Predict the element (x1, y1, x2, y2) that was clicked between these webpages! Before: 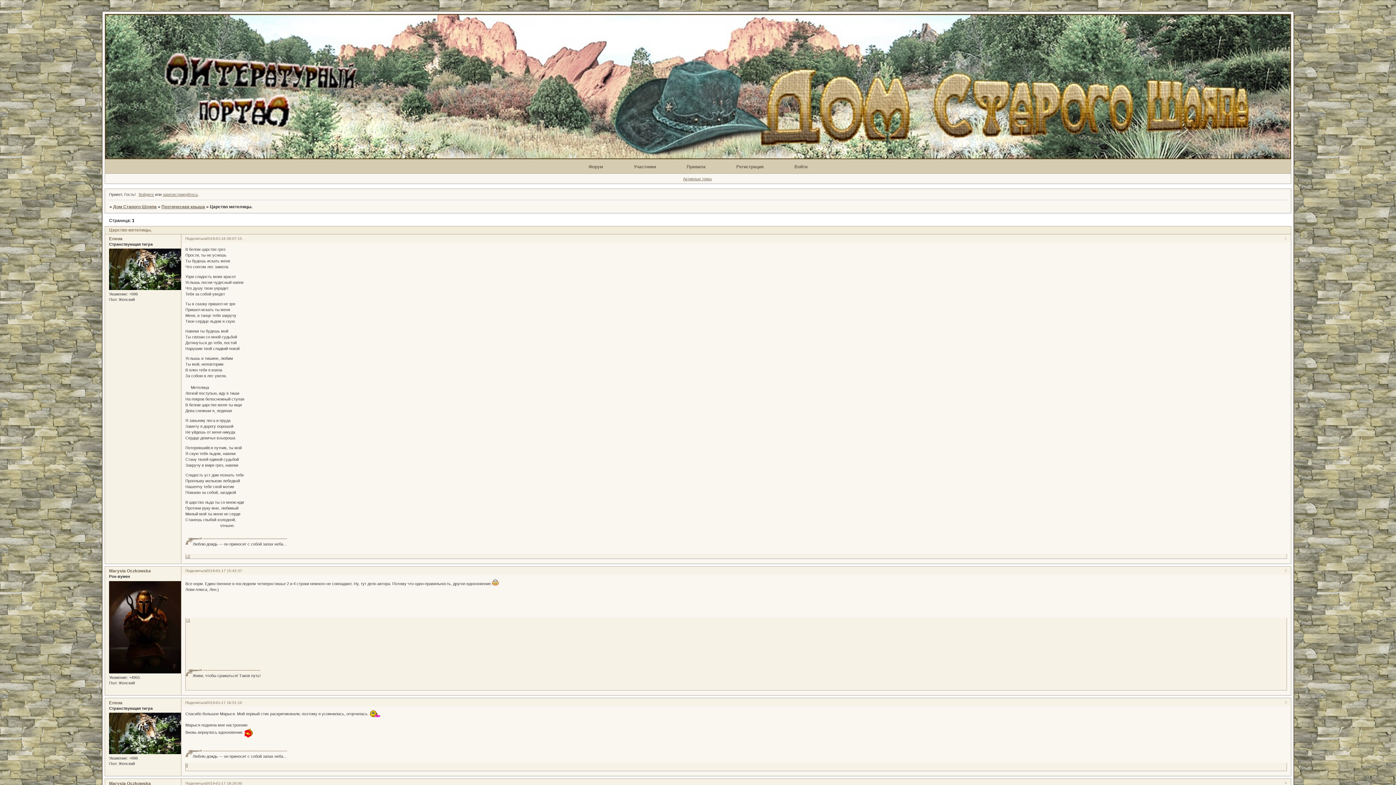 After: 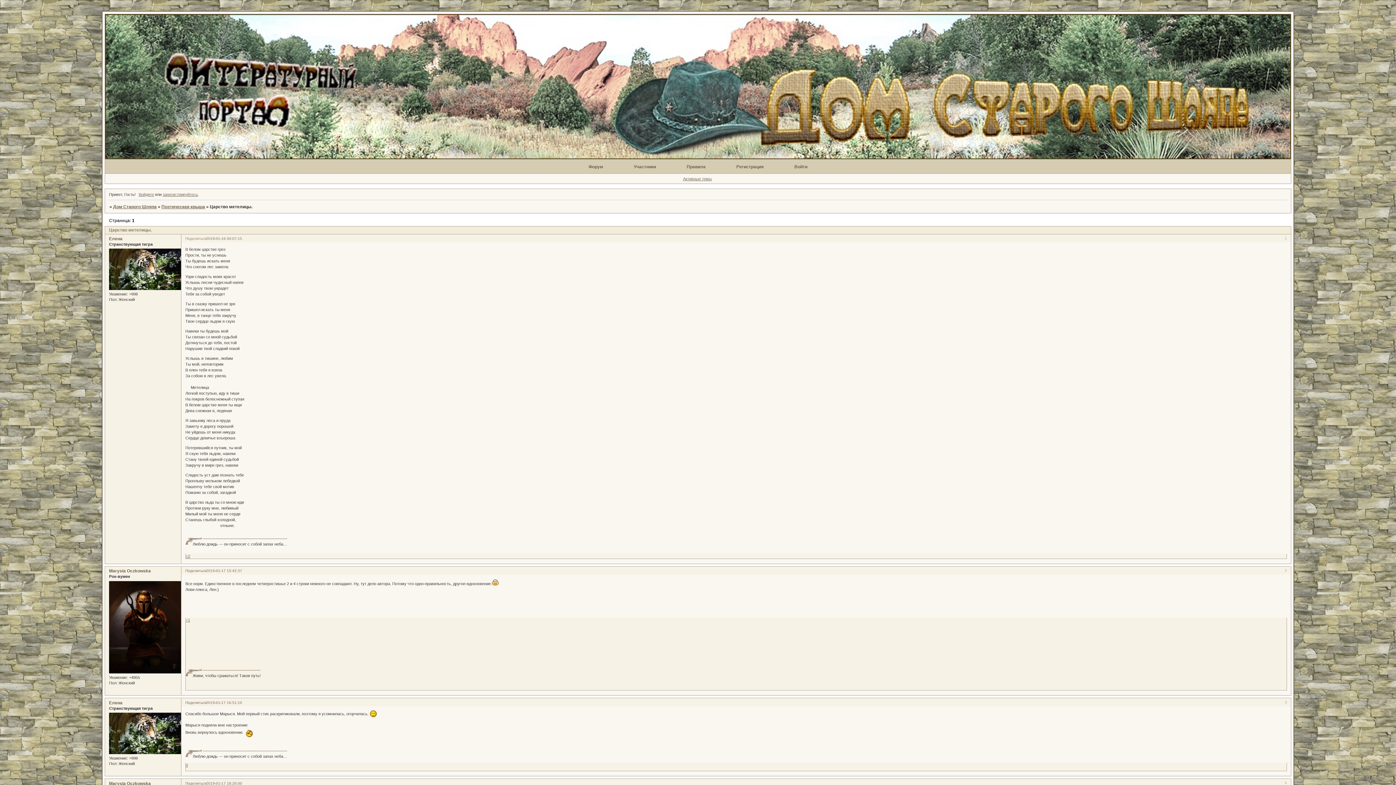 Action: bbox: (185, 236, 206, 240) label: Поделиться